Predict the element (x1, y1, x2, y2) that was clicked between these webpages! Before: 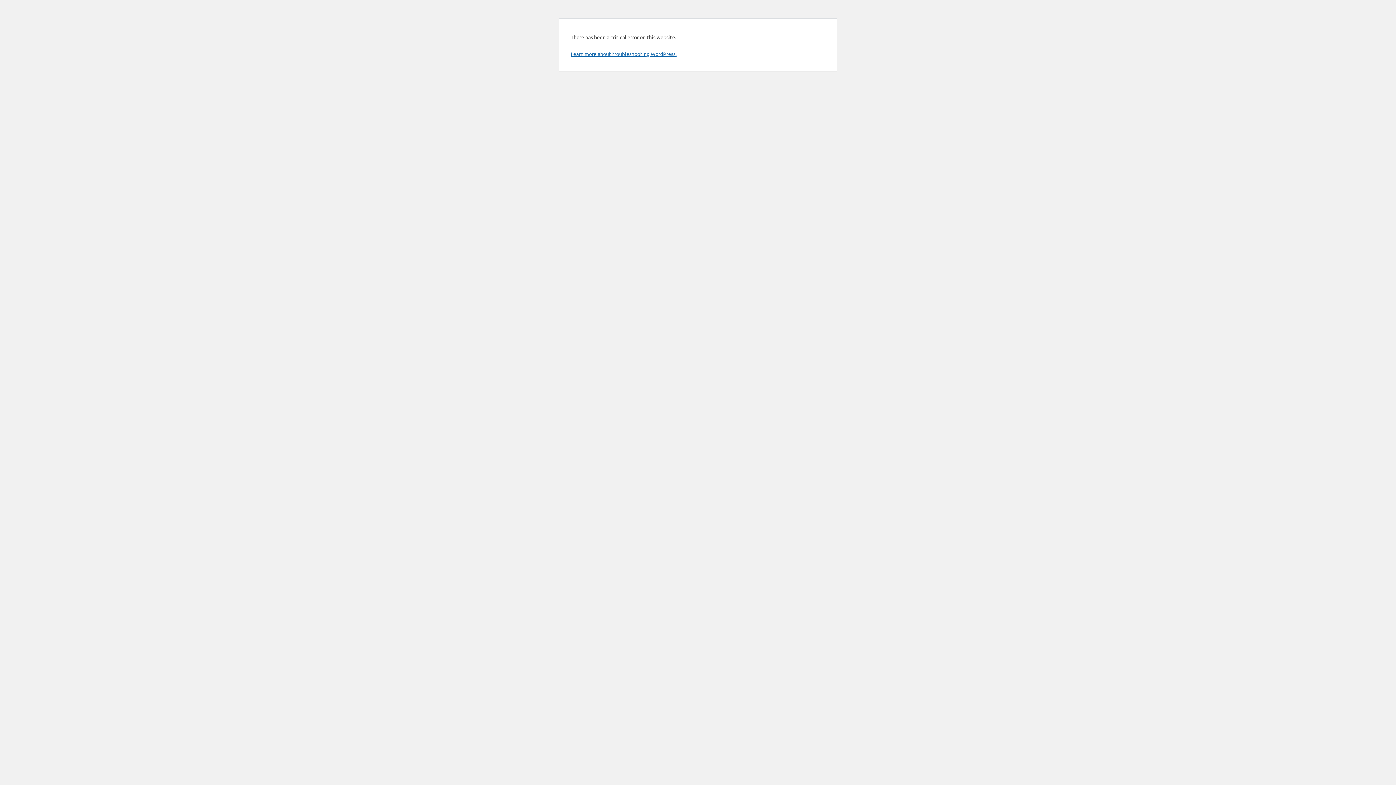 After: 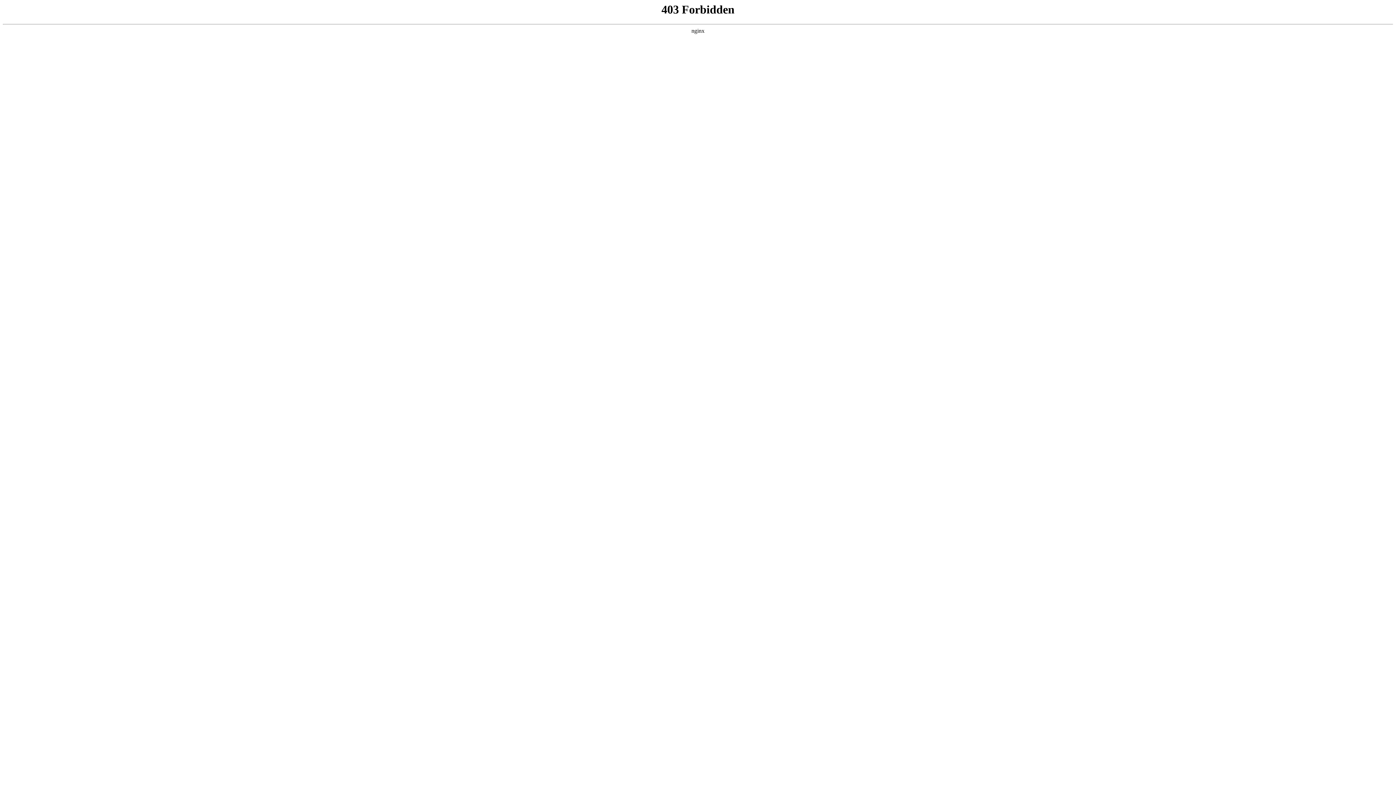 Action: bbox: (570, 50, 676, 57) label: Learn more about troubleshooting WordPress.